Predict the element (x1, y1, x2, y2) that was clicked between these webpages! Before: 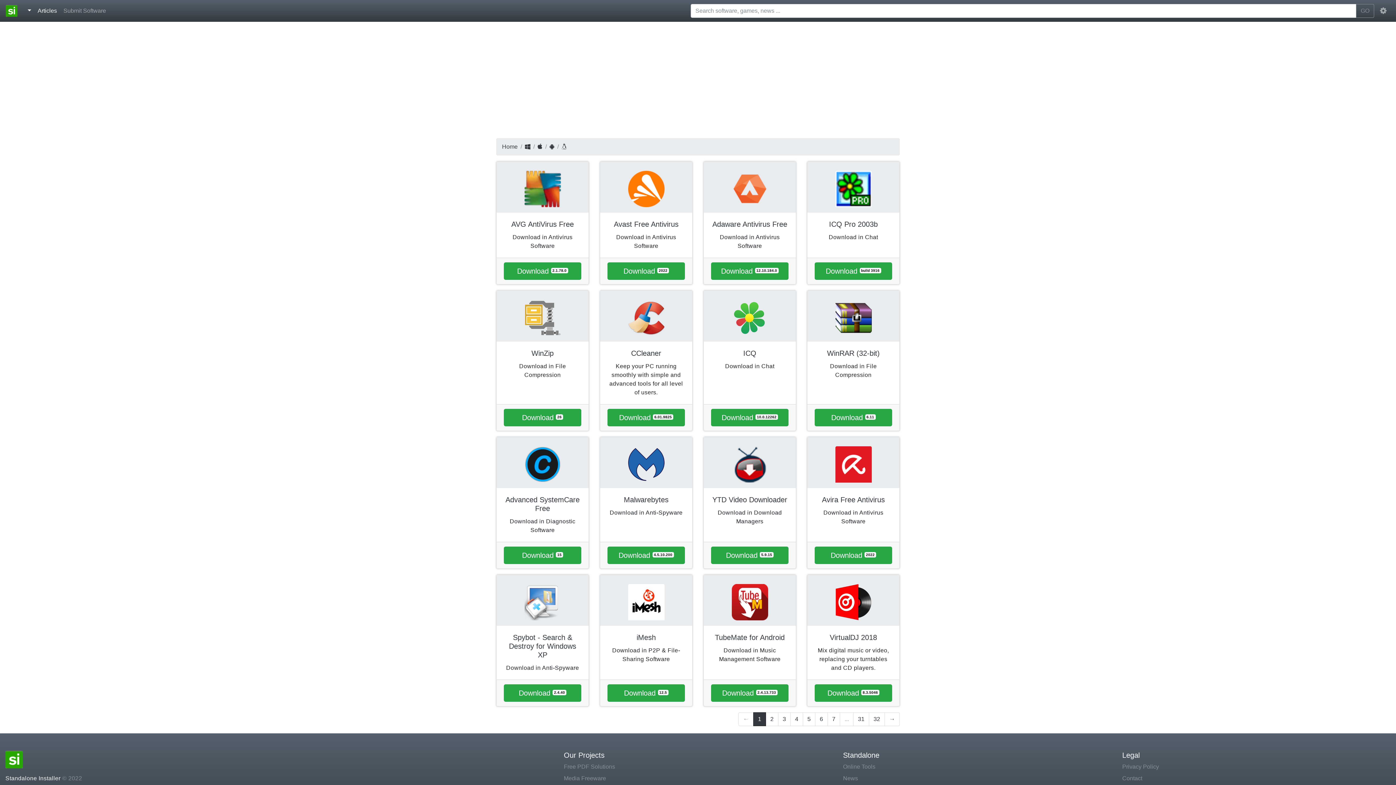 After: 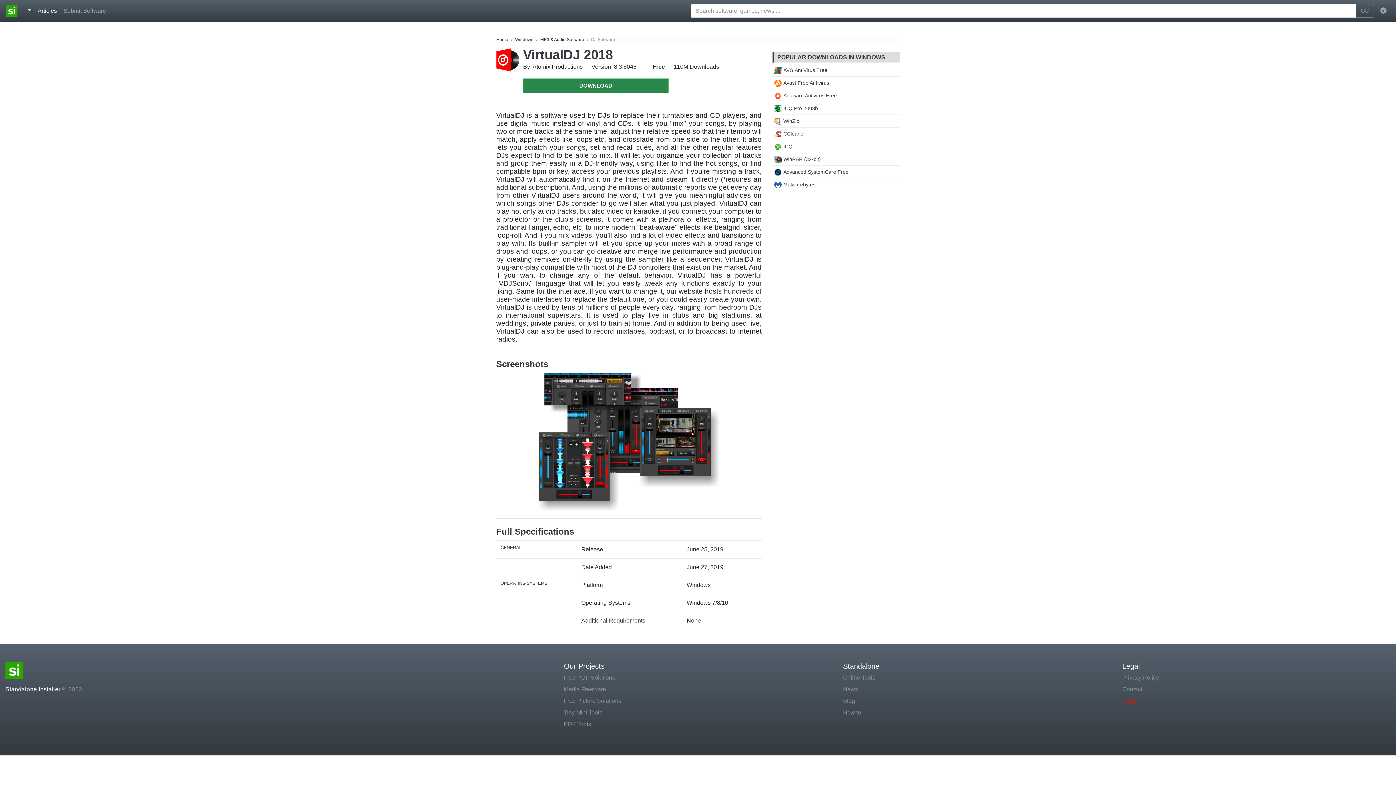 Action: bbox: (807, 575, 899, 626)